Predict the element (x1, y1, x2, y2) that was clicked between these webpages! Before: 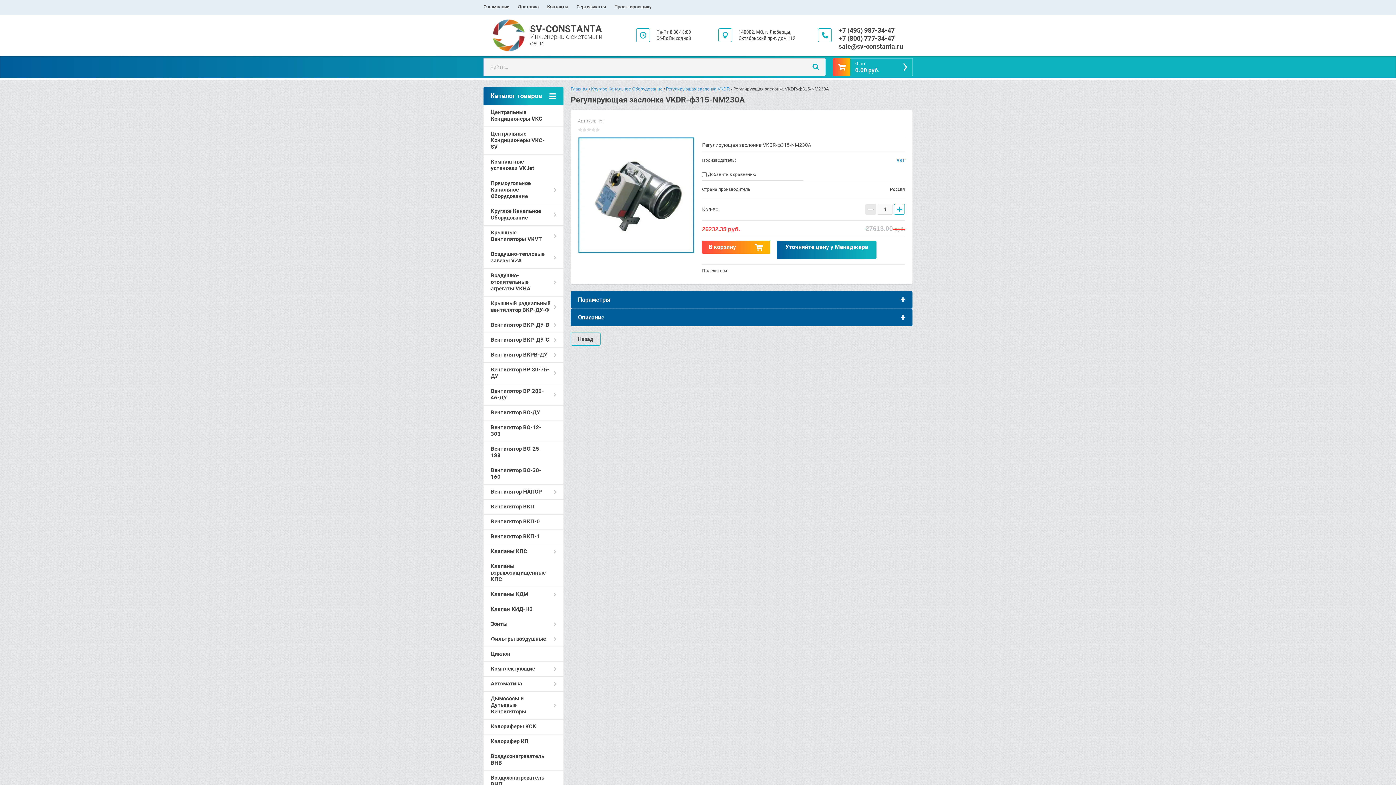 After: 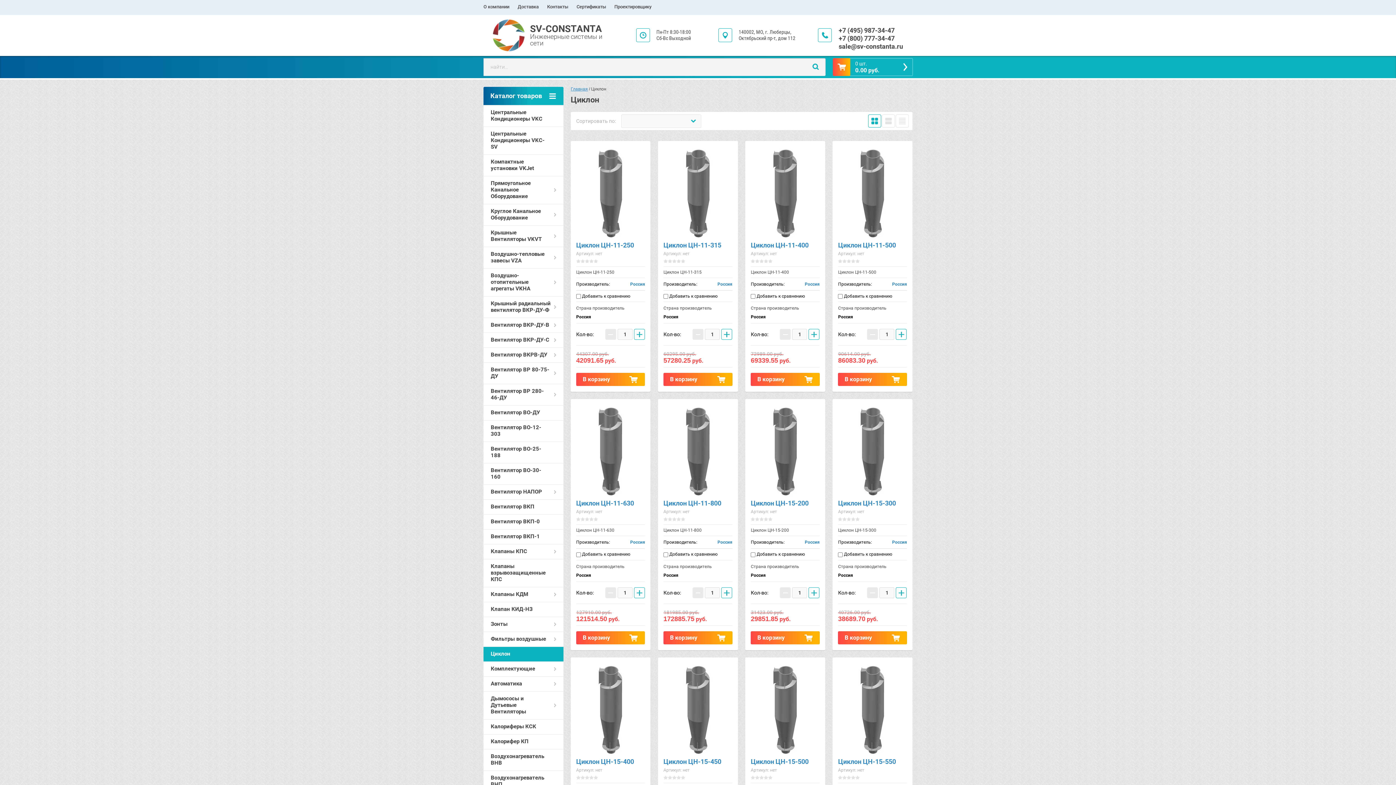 Action: label: Циклон bbox: (483, 646, 563, 661)